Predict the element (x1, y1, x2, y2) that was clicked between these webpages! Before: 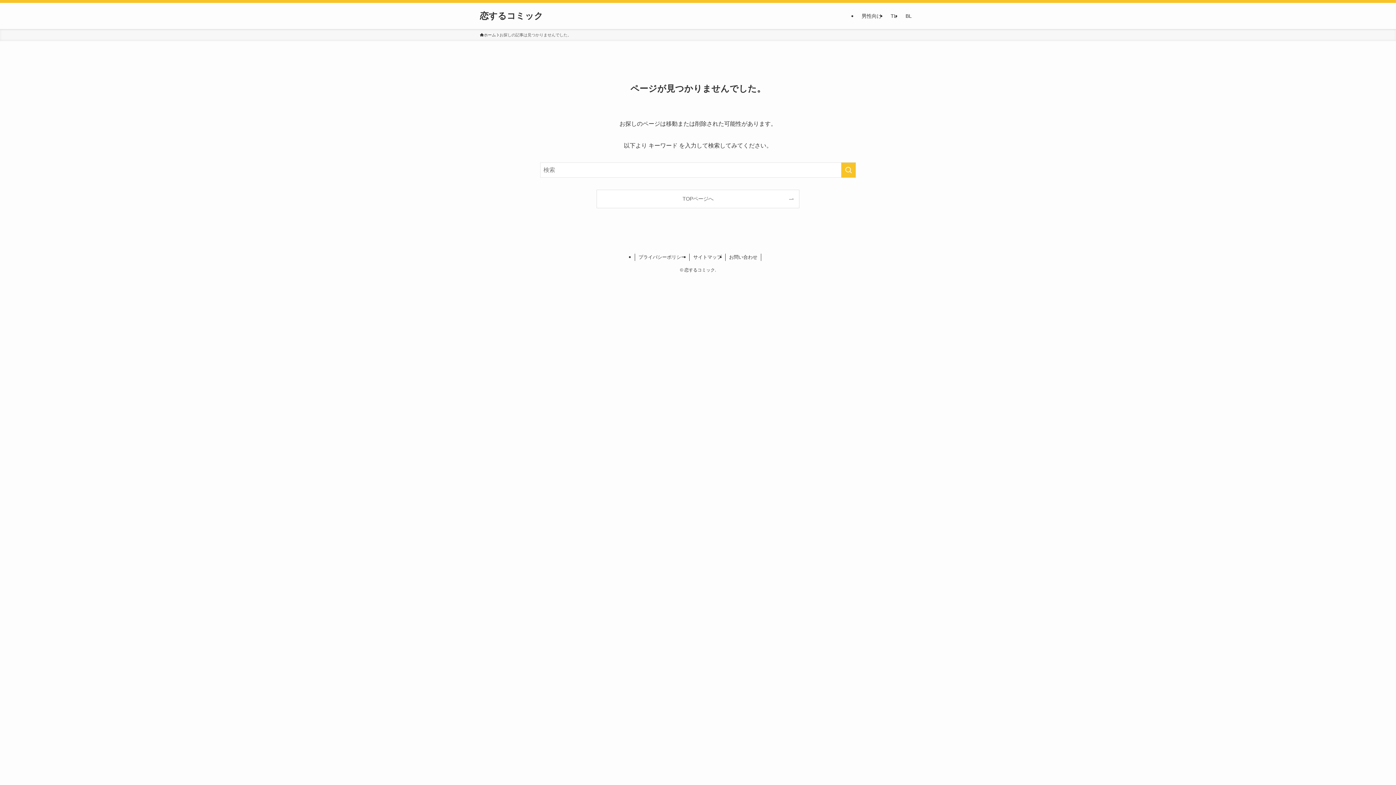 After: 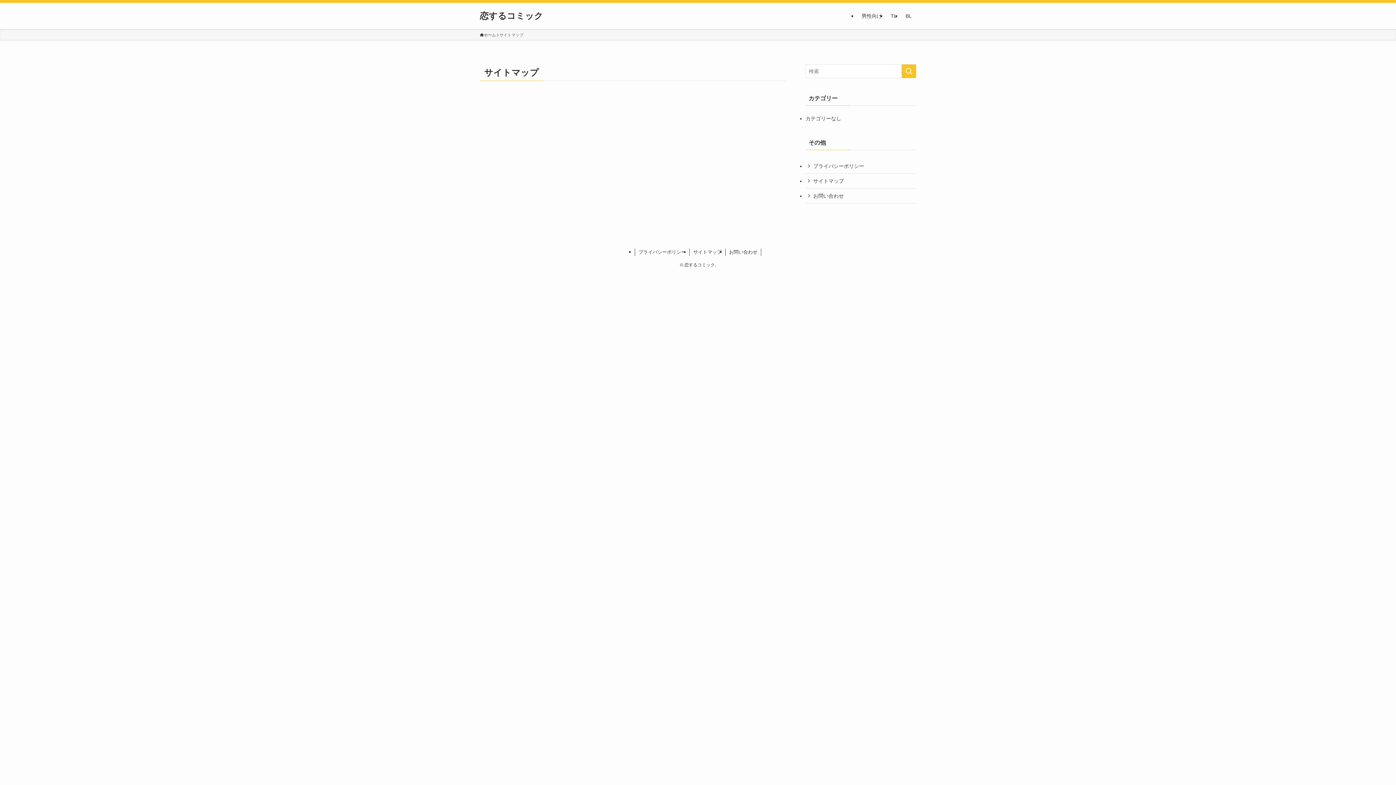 Action: bbox: (689, 253, 725, 261) label: サイトマップ